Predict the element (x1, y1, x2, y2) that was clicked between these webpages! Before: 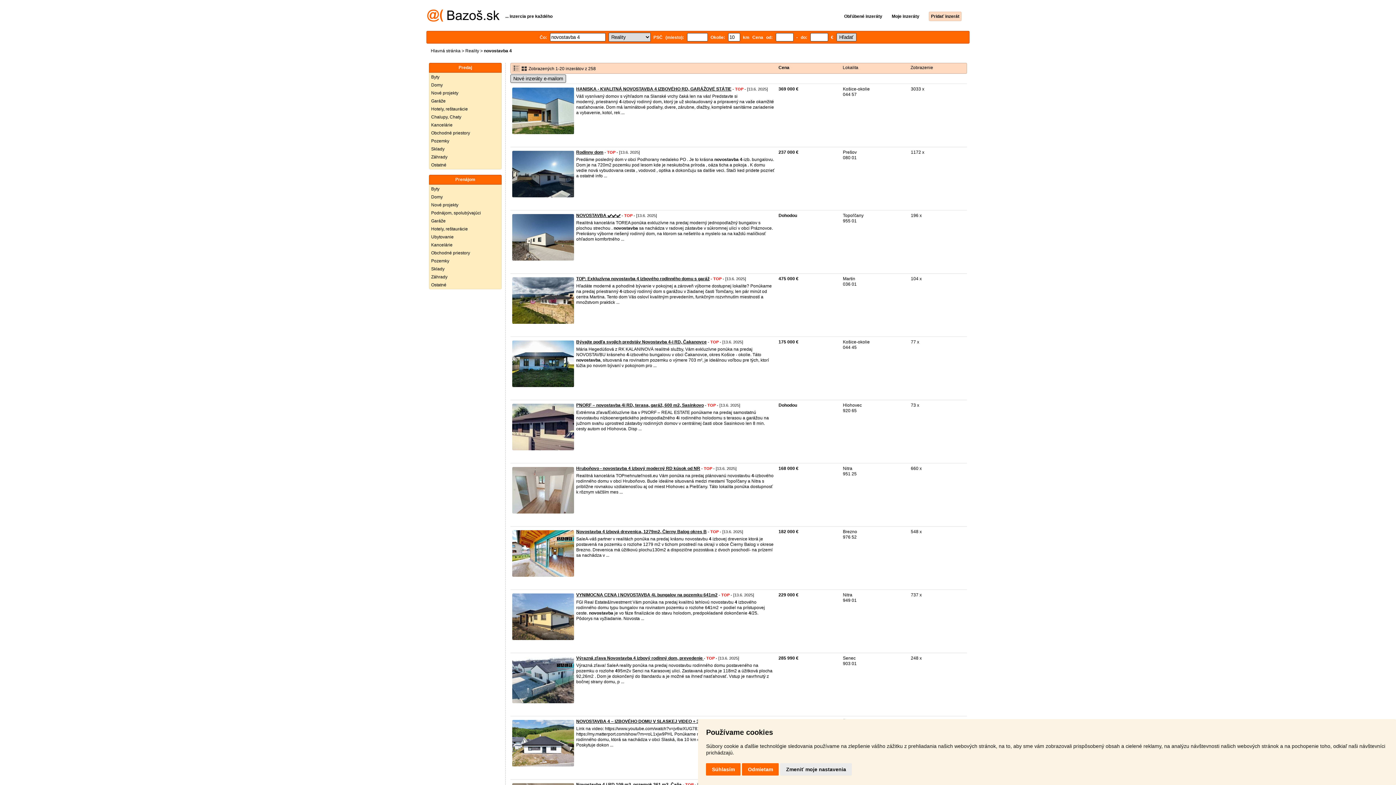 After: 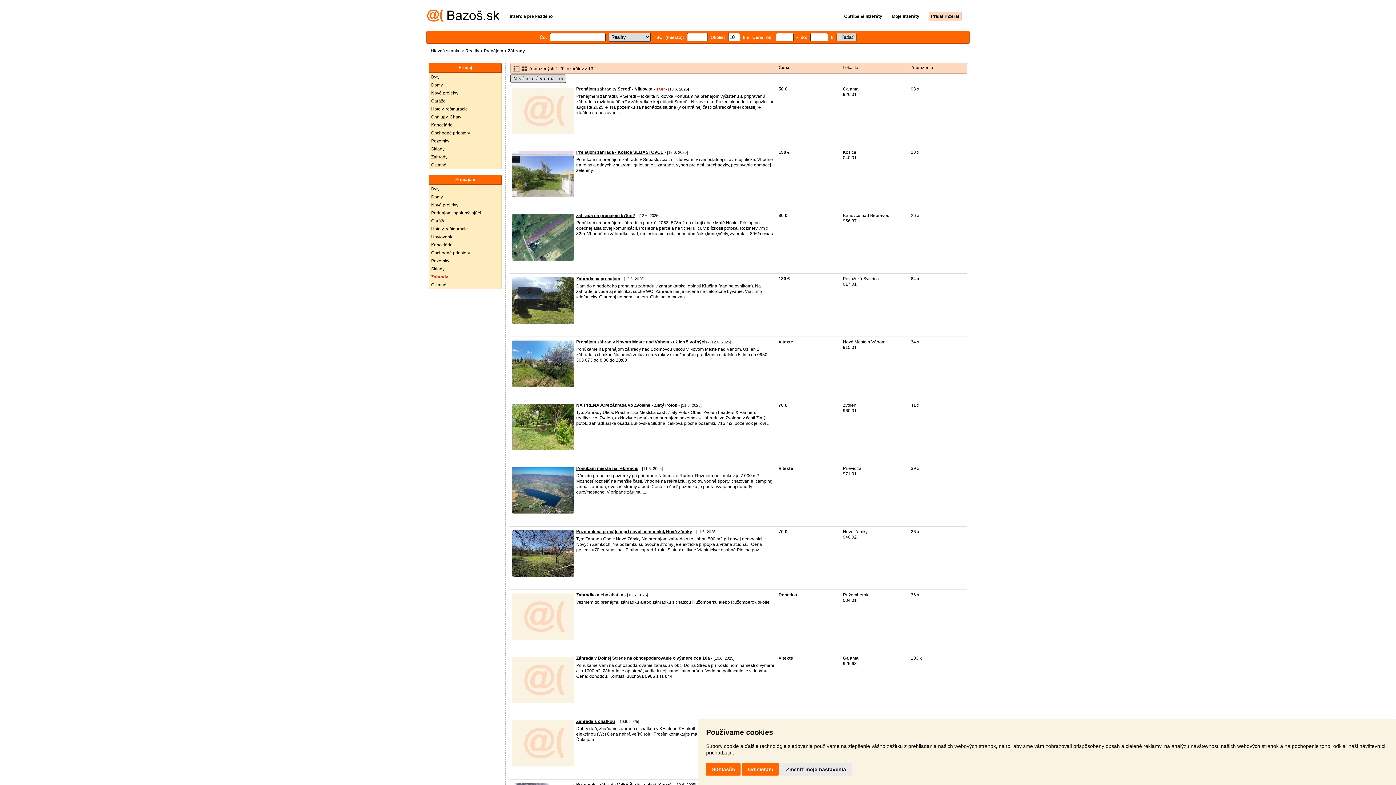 Action: bbox: (429, 273, 501, 281) label: Záhrady